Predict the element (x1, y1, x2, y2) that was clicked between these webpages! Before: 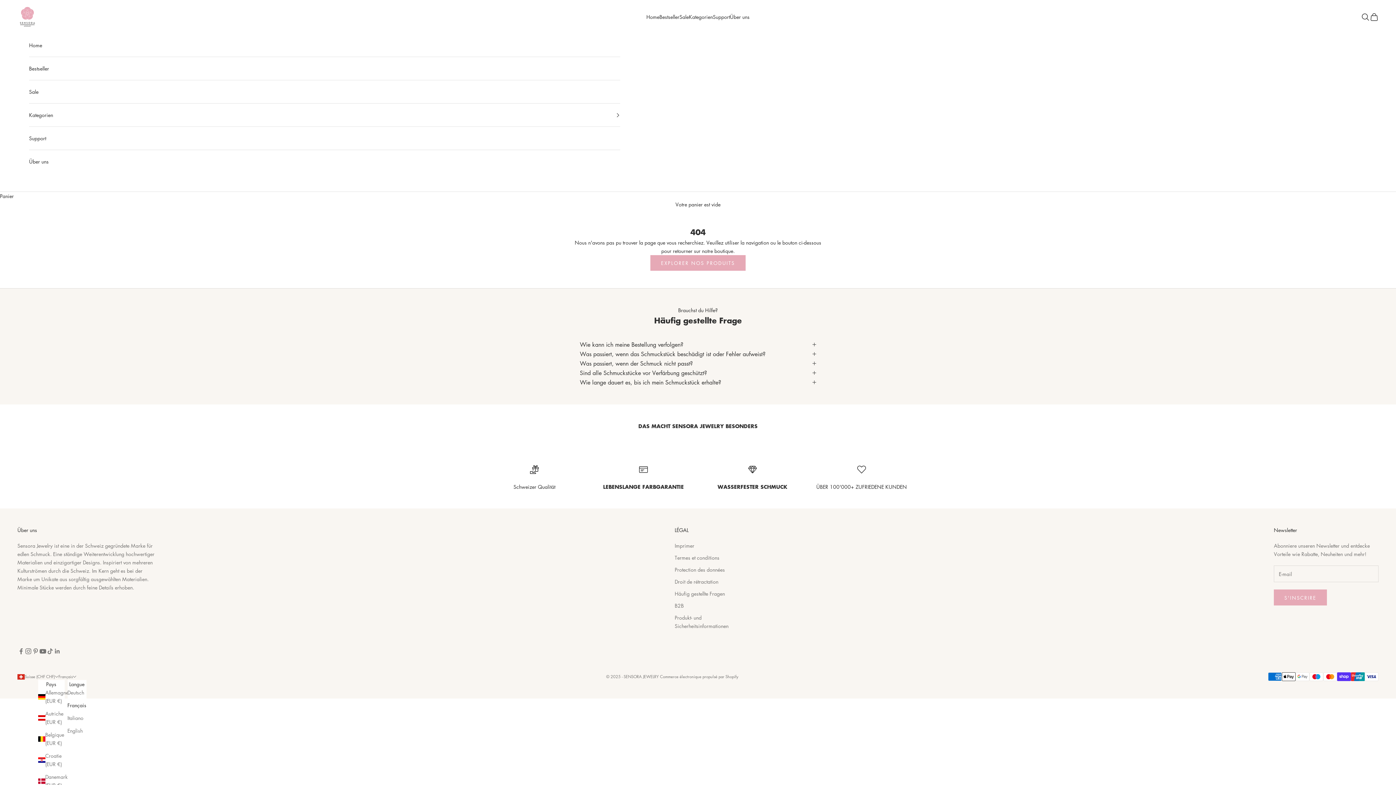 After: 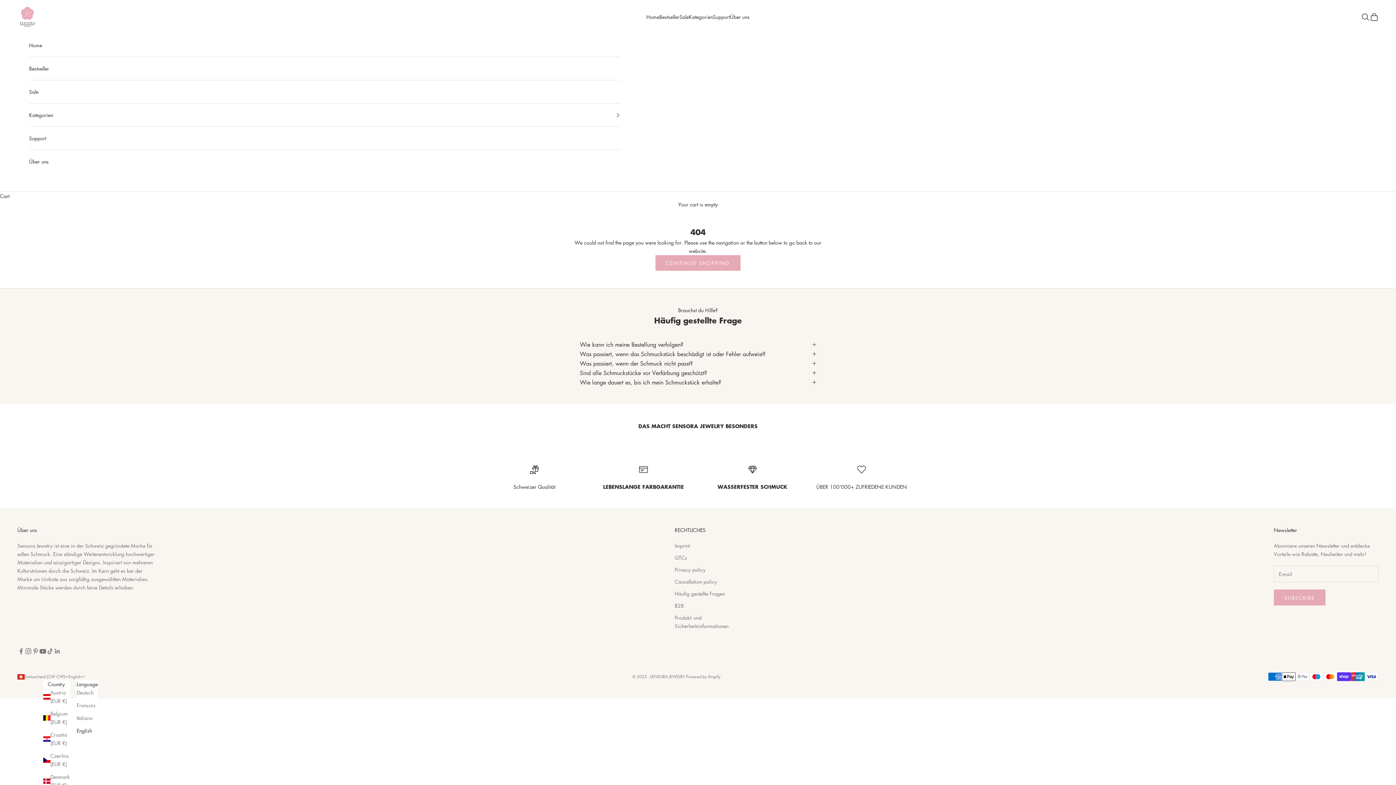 Action: bbox: (67, 727, 86, 735) label: English